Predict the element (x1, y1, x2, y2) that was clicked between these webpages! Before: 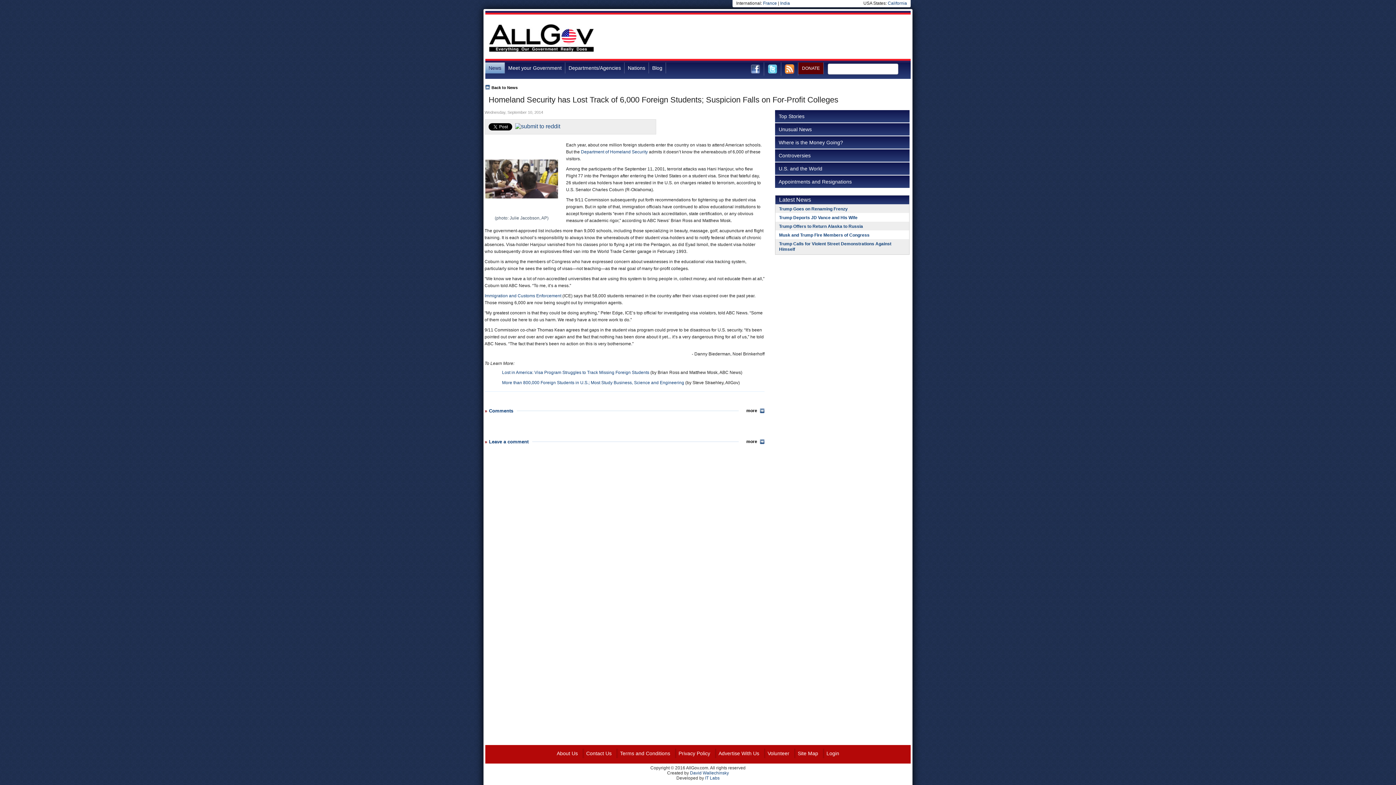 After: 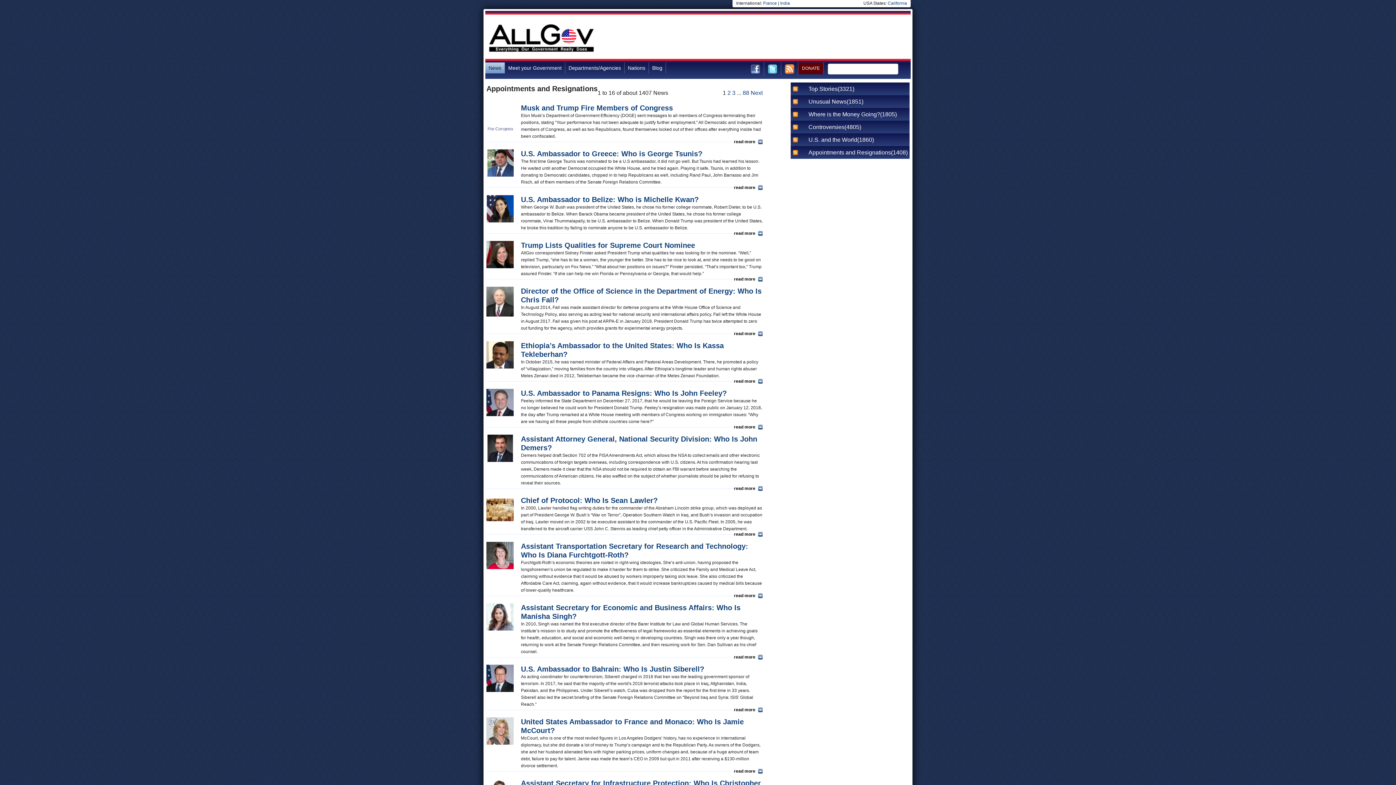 Action: label: Appointments and Resignations bbox: (775, 175, 909, 188)